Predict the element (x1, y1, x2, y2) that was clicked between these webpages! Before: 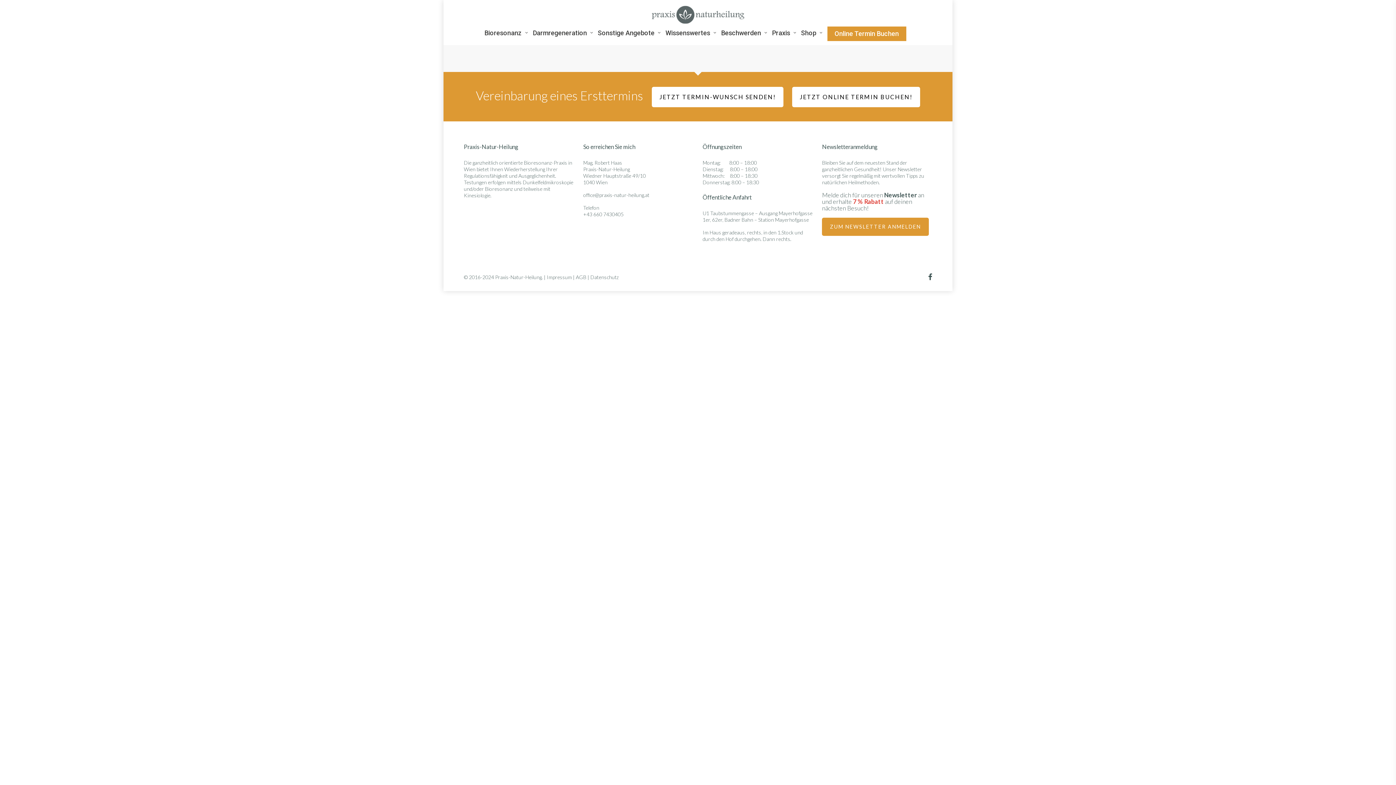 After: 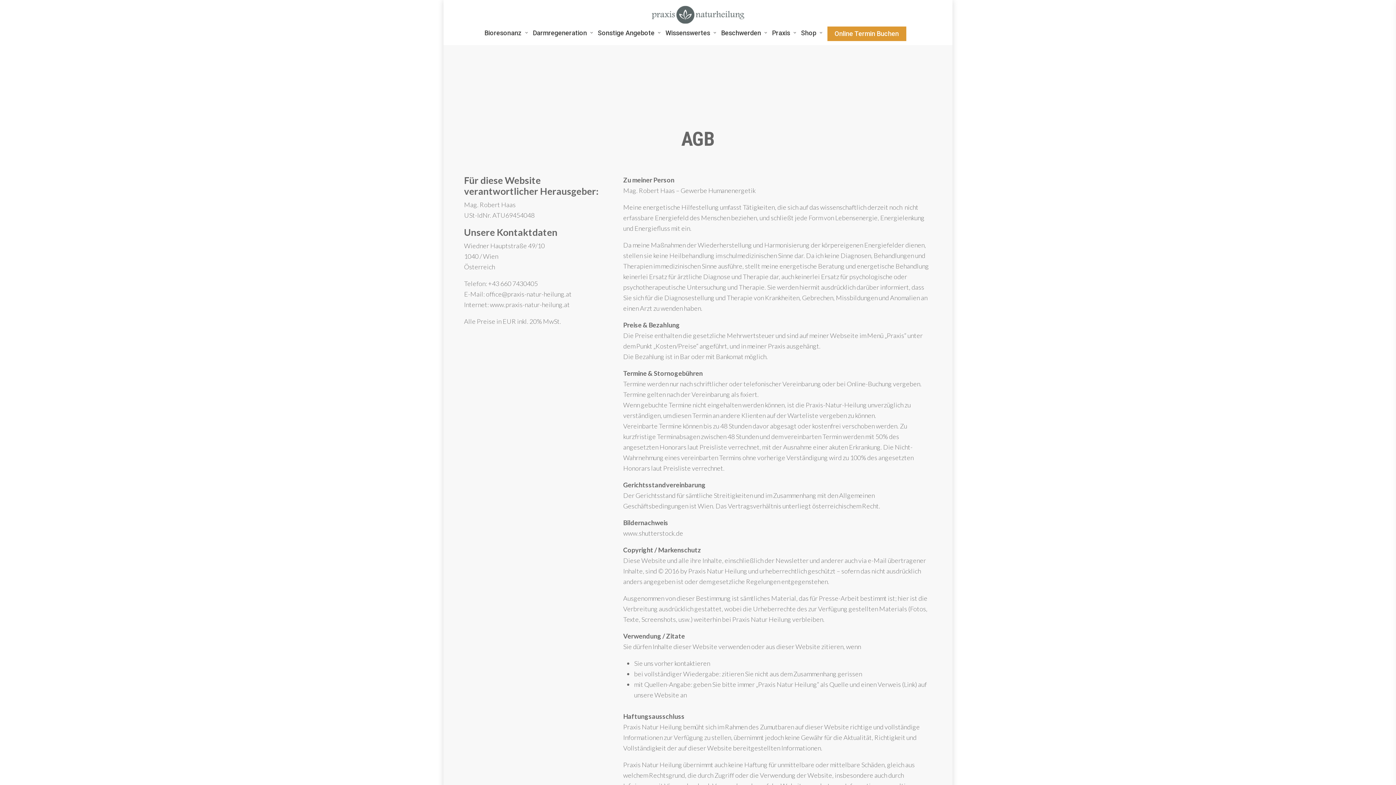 Action: bbox: (576, 274, 586, 280) label: AGB